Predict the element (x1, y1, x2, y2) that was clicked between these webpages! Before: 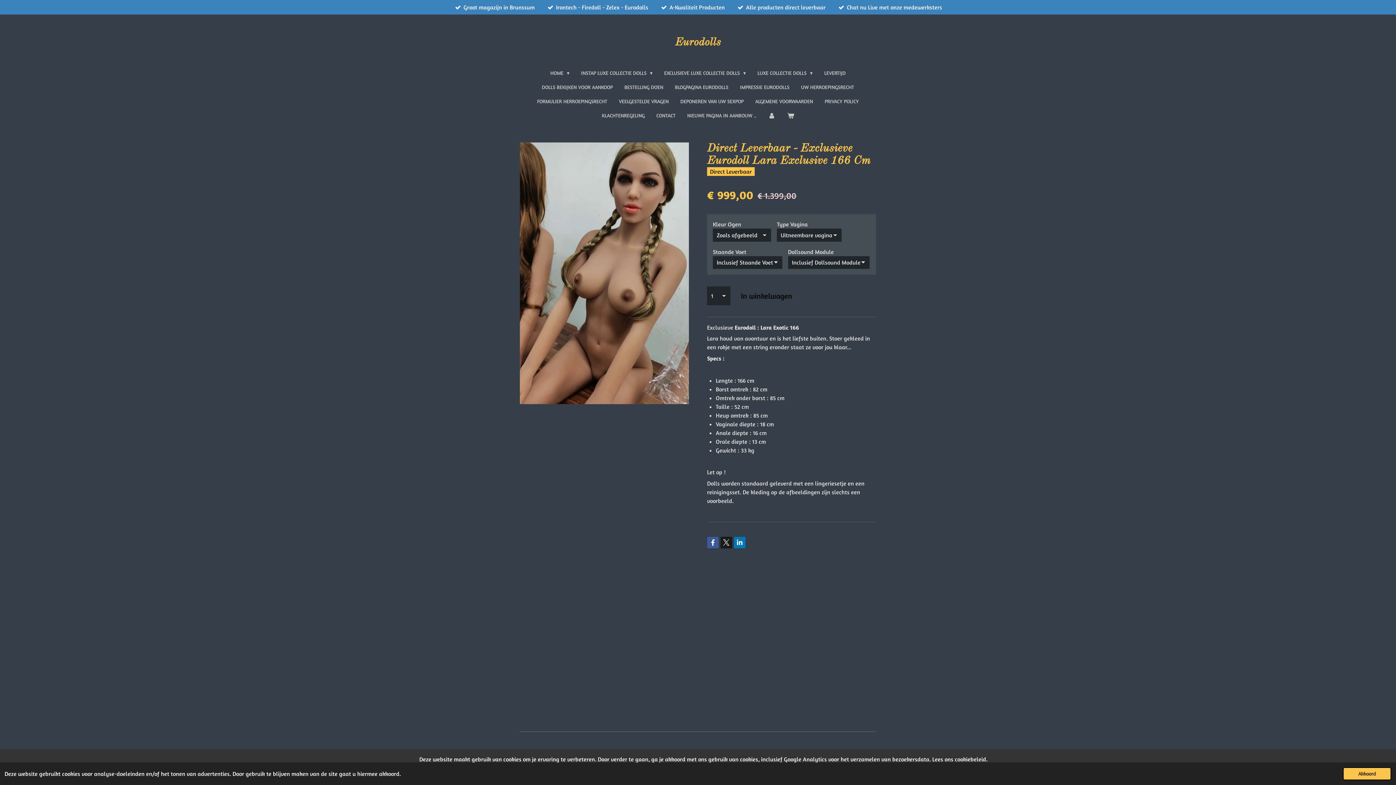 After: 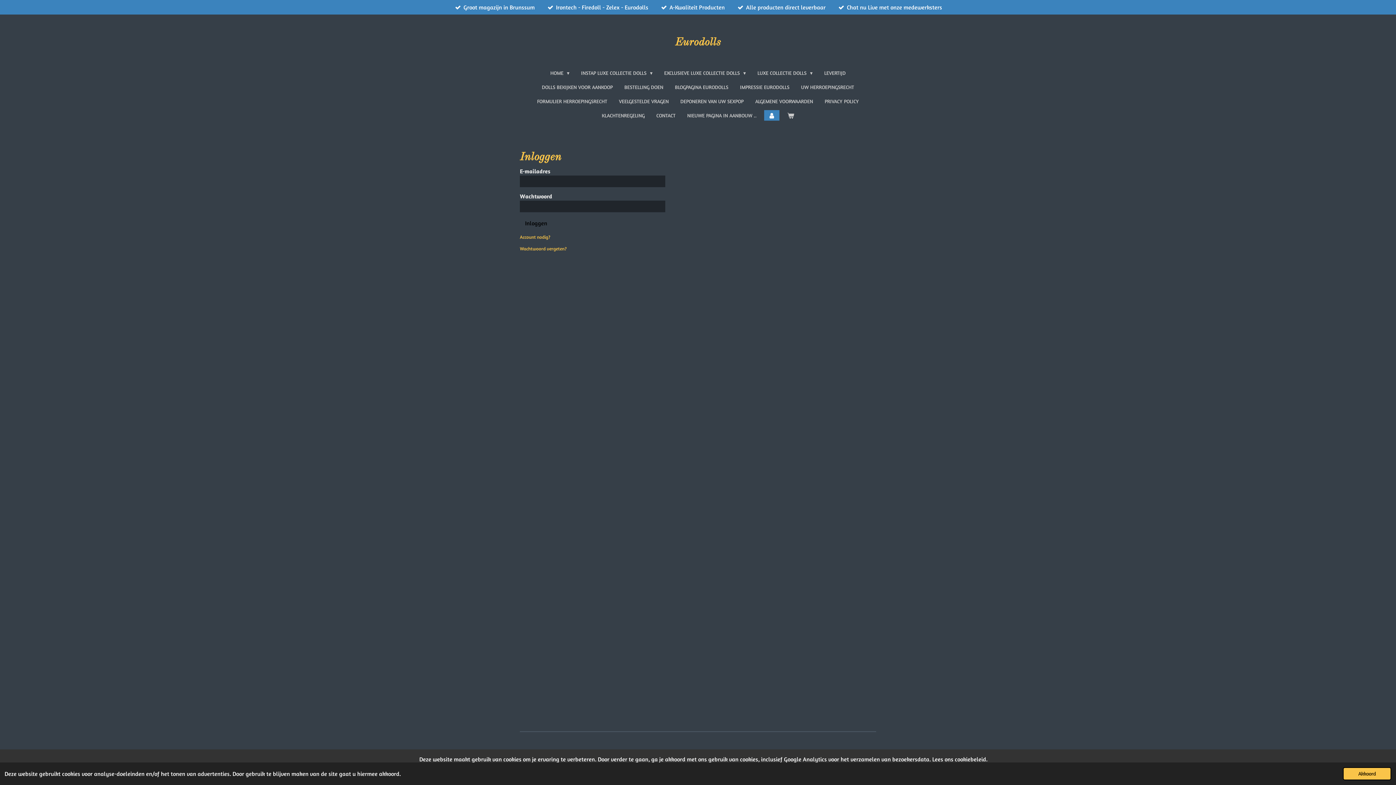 Action: bbox: (764, 110, 779, 120)